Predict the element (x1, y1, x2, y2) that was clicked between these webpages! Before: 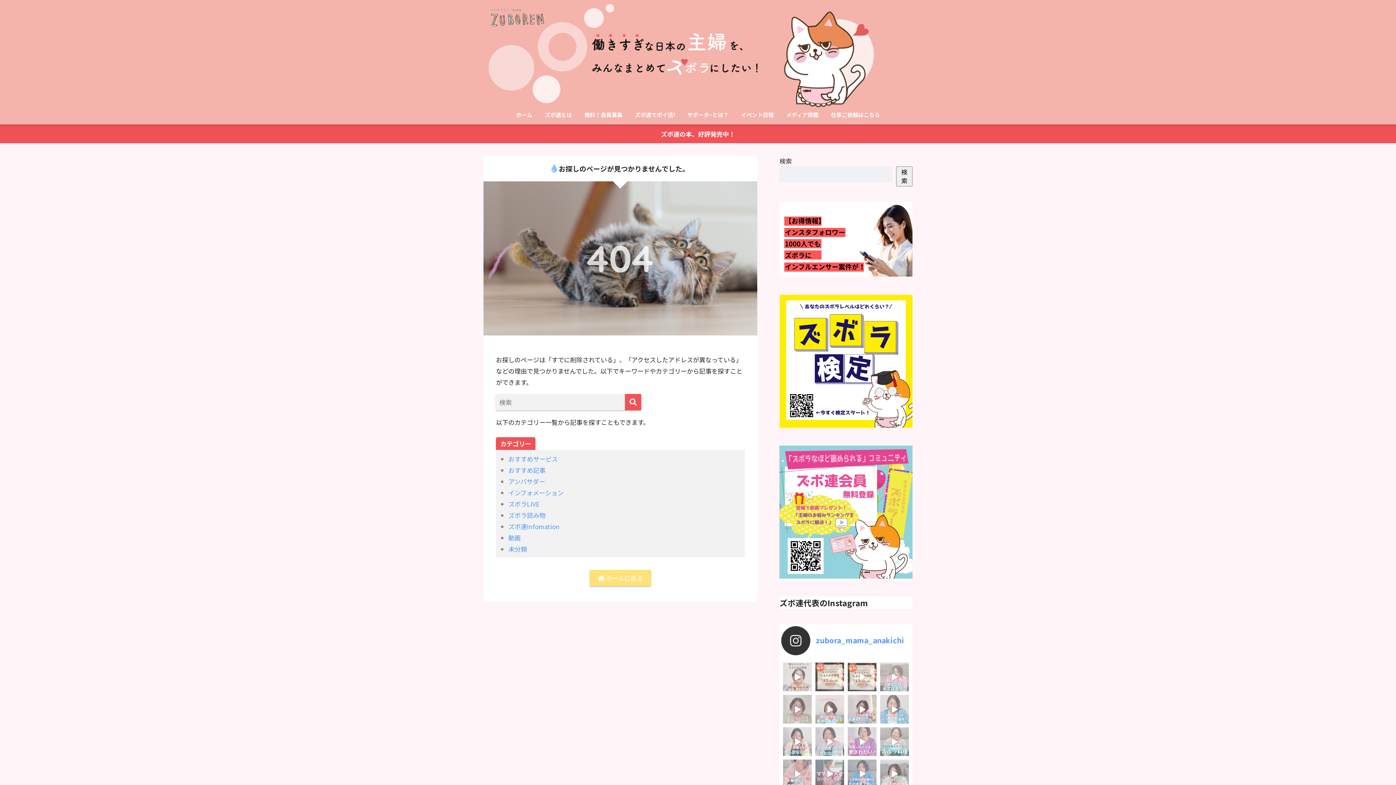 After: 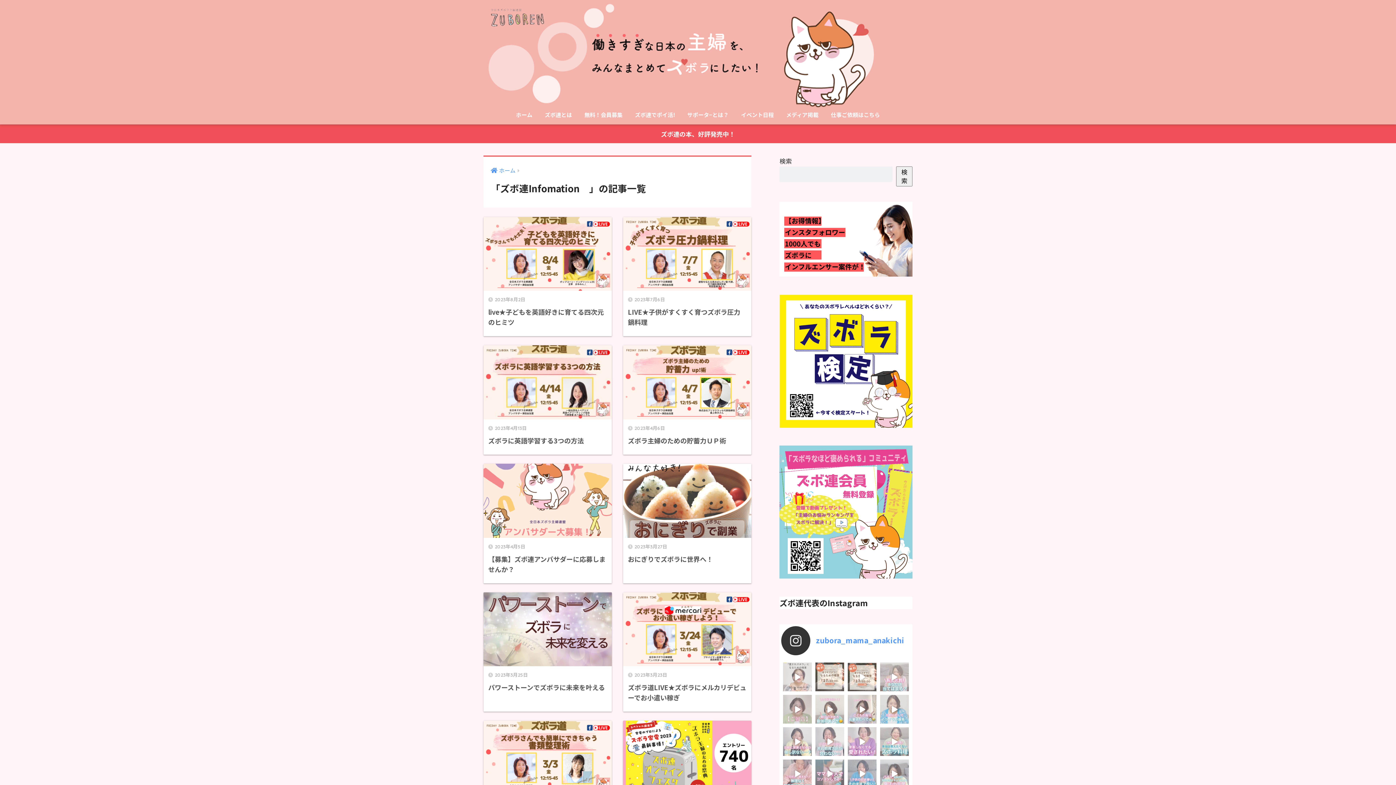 Action: label: ズボ連Infomation　 bbox: (508, 522, 565, 531)